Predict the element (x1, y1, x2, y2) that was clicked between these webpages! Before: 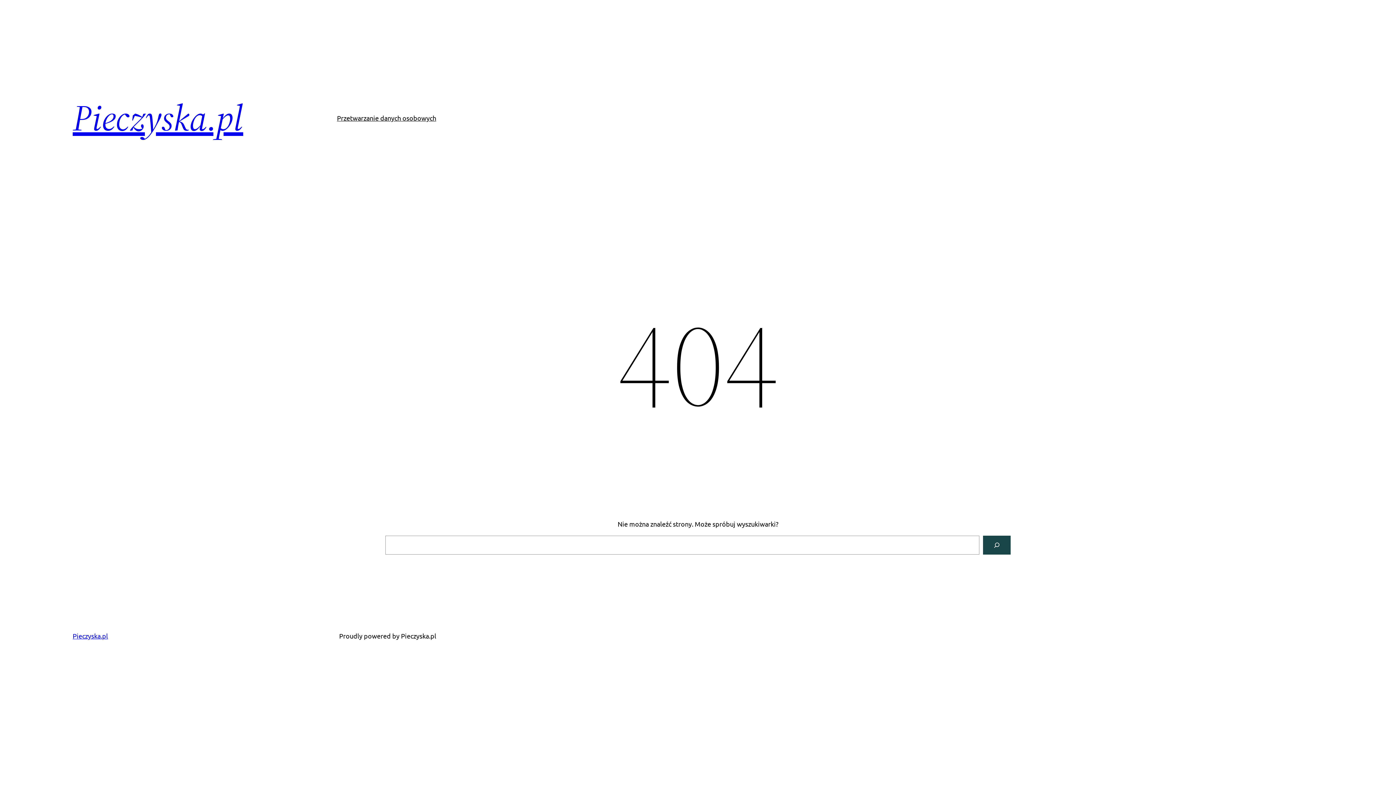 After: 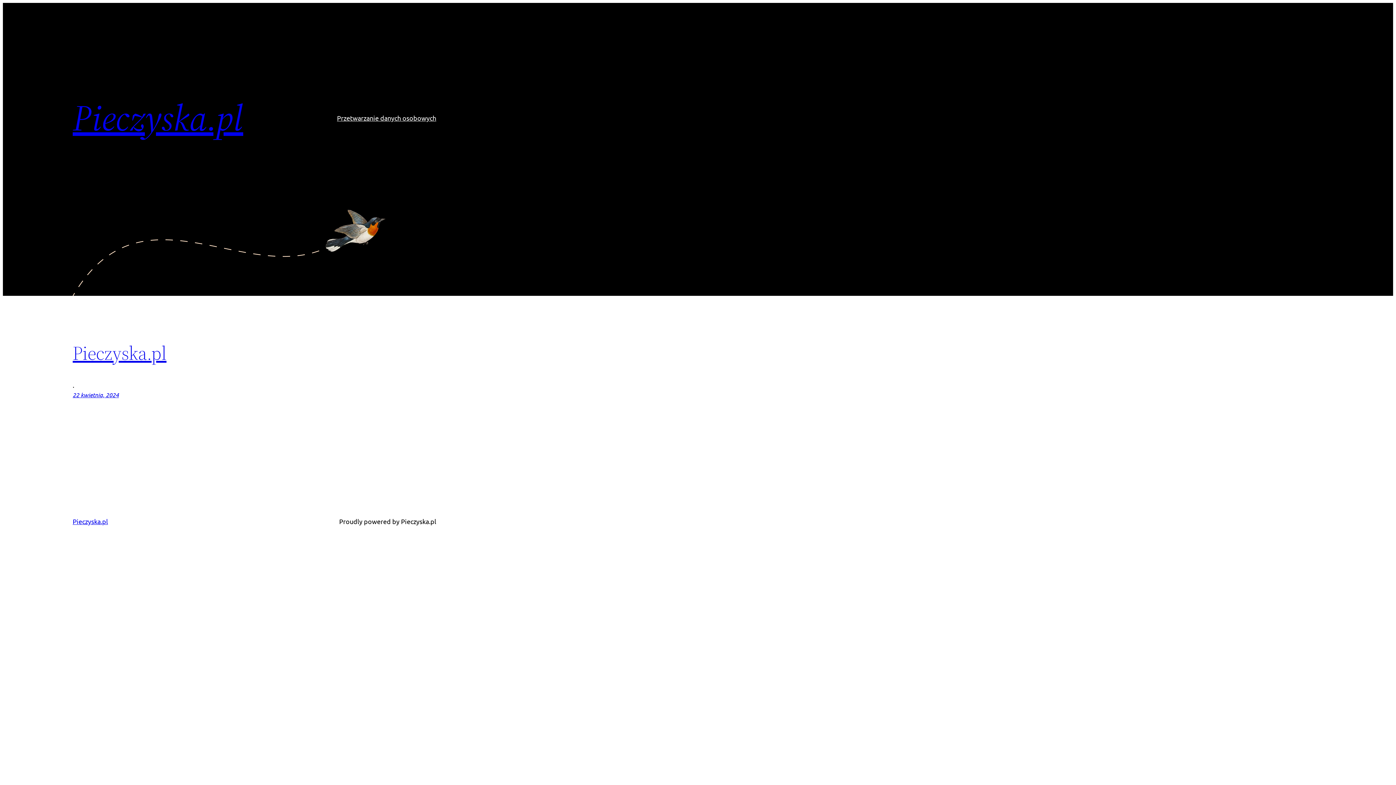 Action: label: Pieczyska.pl bbox: (72, 92, 243, 142)